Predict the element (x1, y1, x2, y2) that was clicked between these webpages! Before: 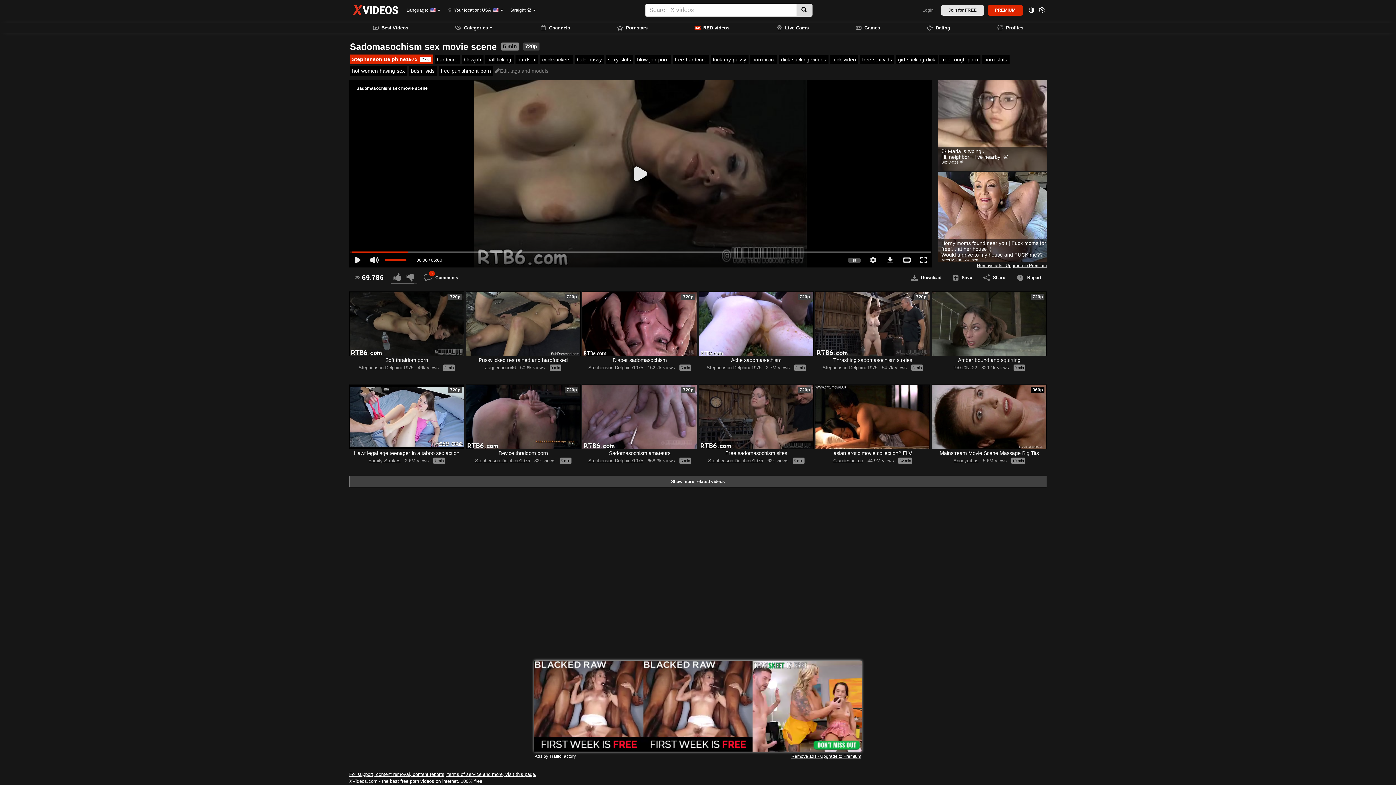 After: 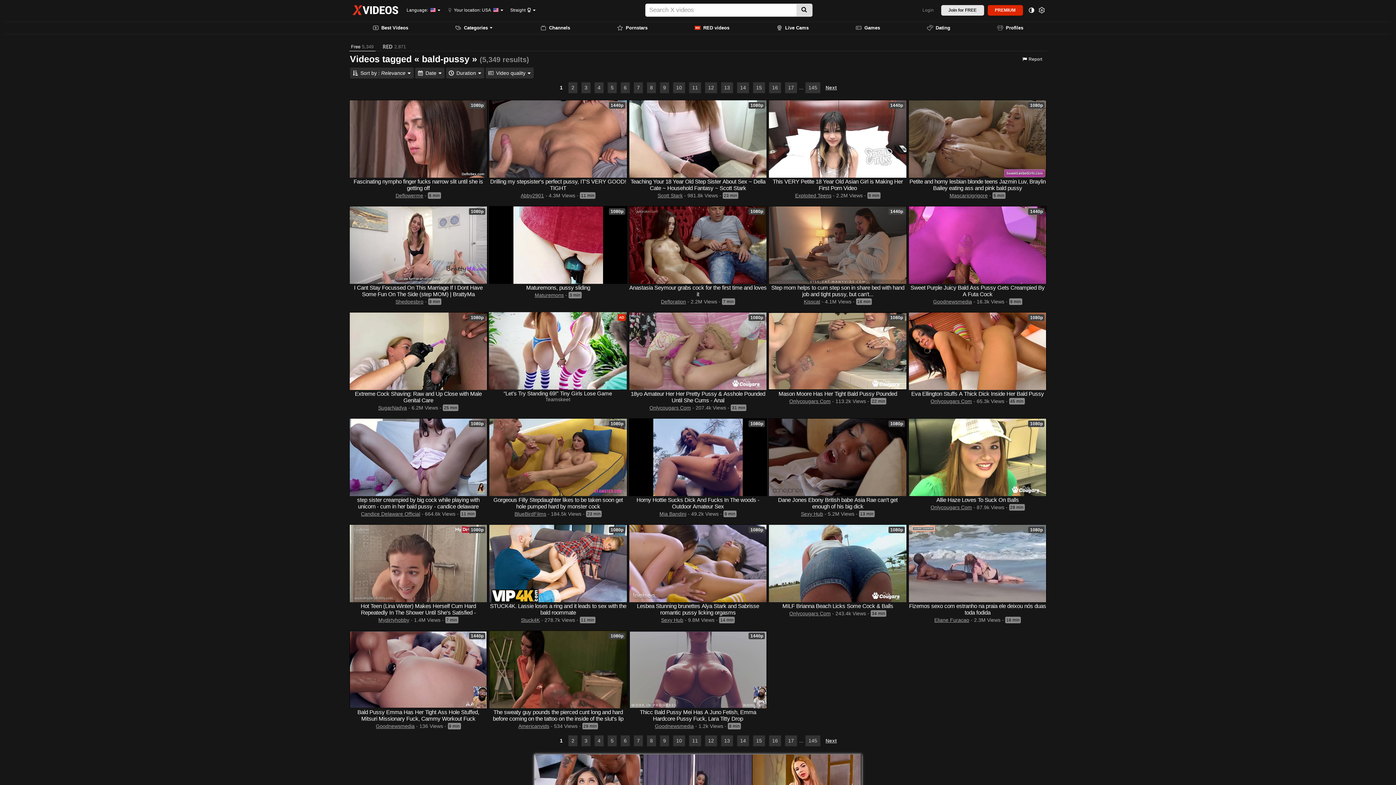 Action: label: bald-pussy bbox: (574, 54, 604, 64)